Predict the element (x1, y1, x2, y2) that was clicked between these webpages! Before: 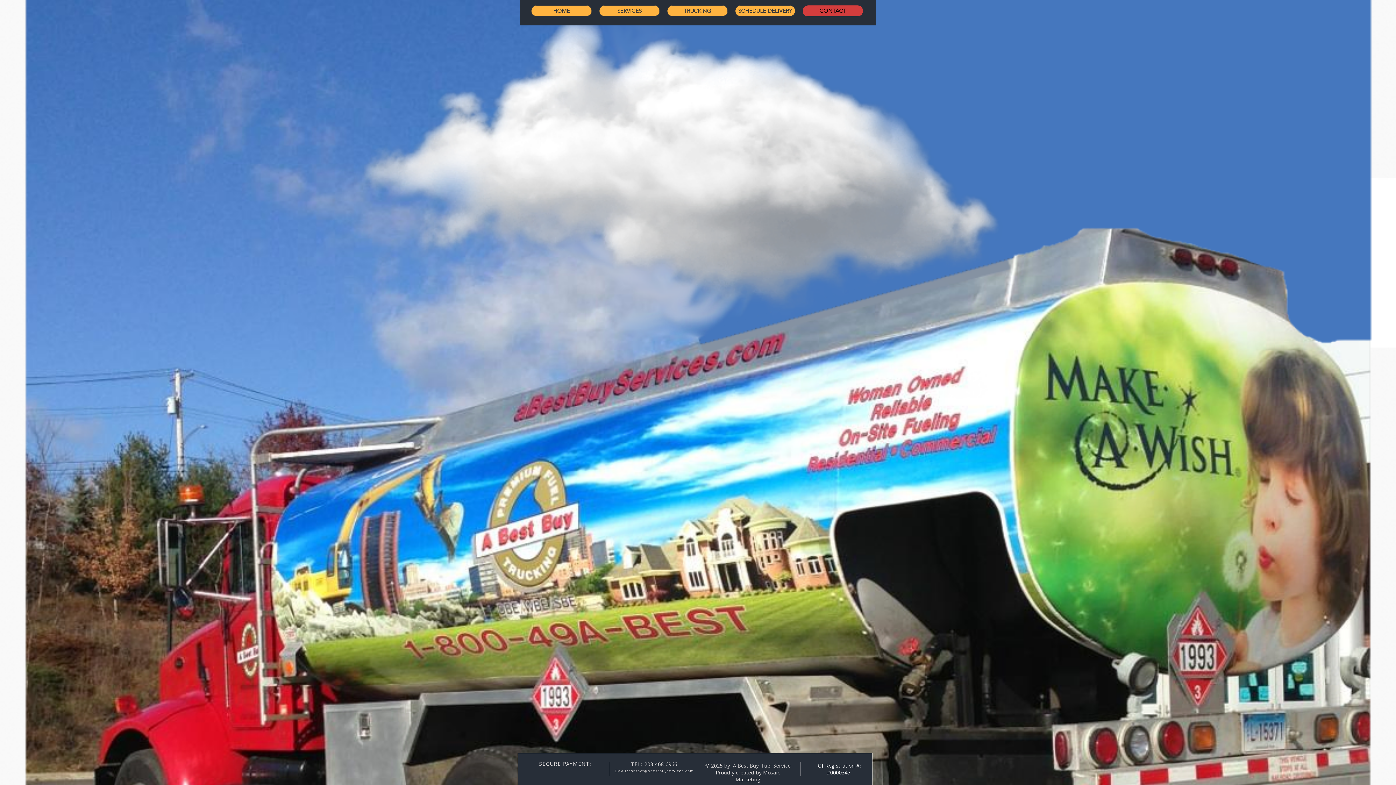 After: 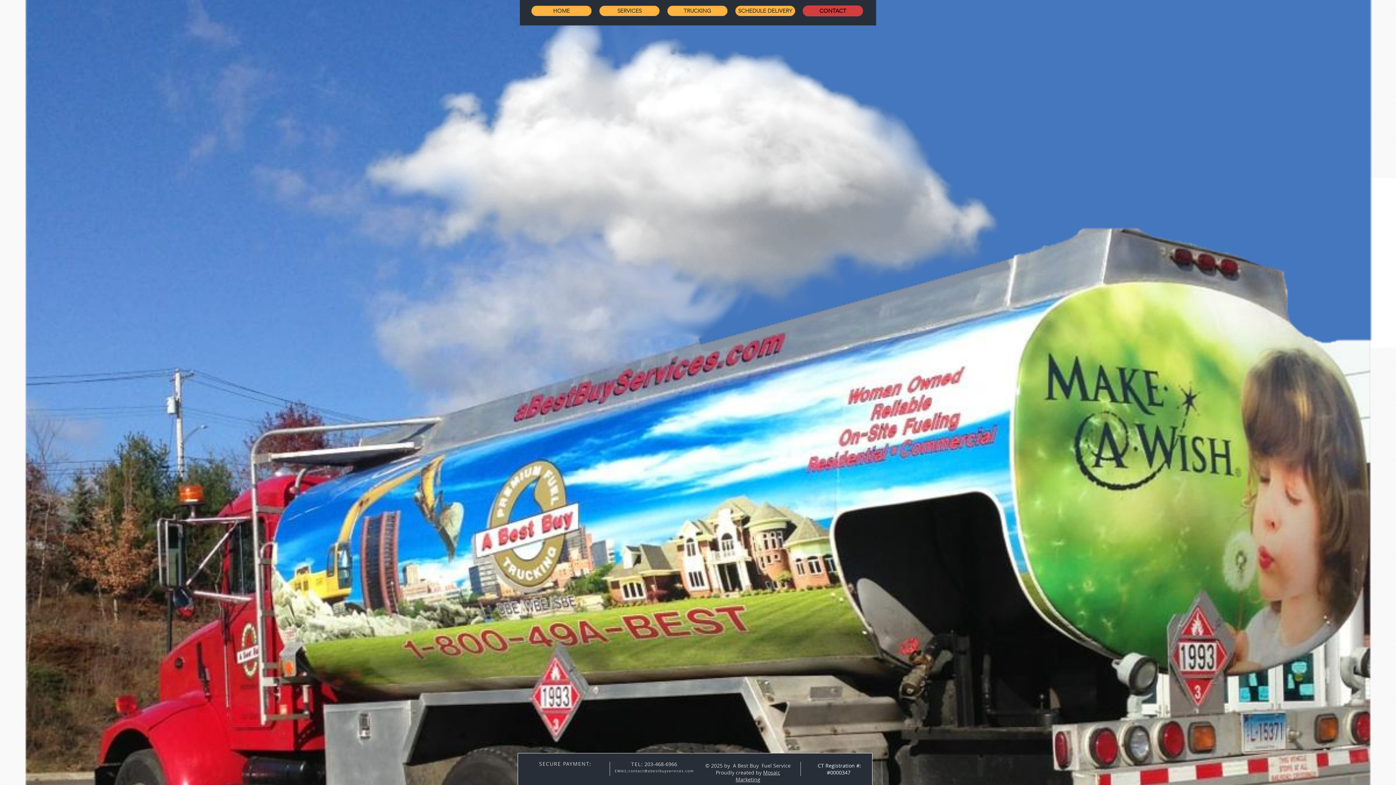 Action: bbox: (628, 769, 693, 773) label: contact@abestbuyservices.com